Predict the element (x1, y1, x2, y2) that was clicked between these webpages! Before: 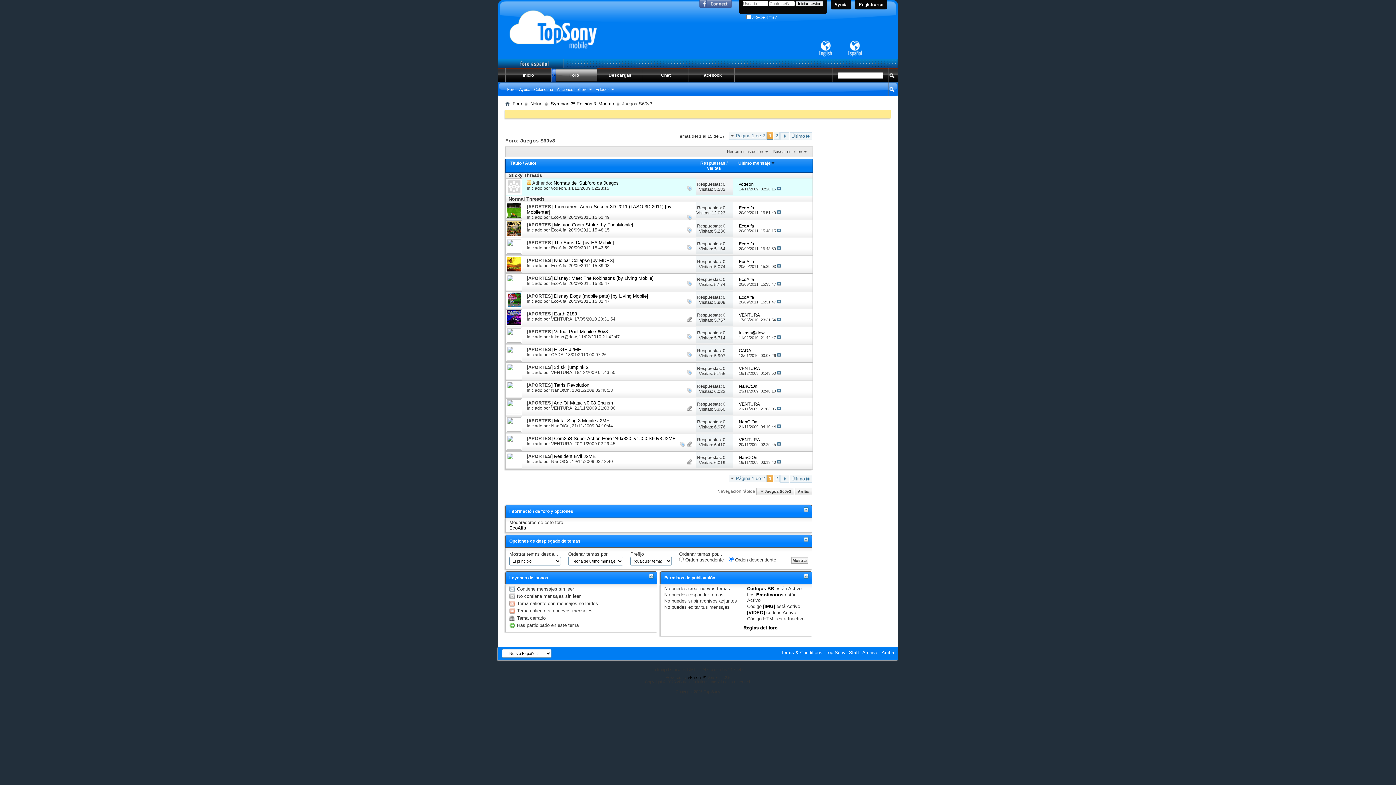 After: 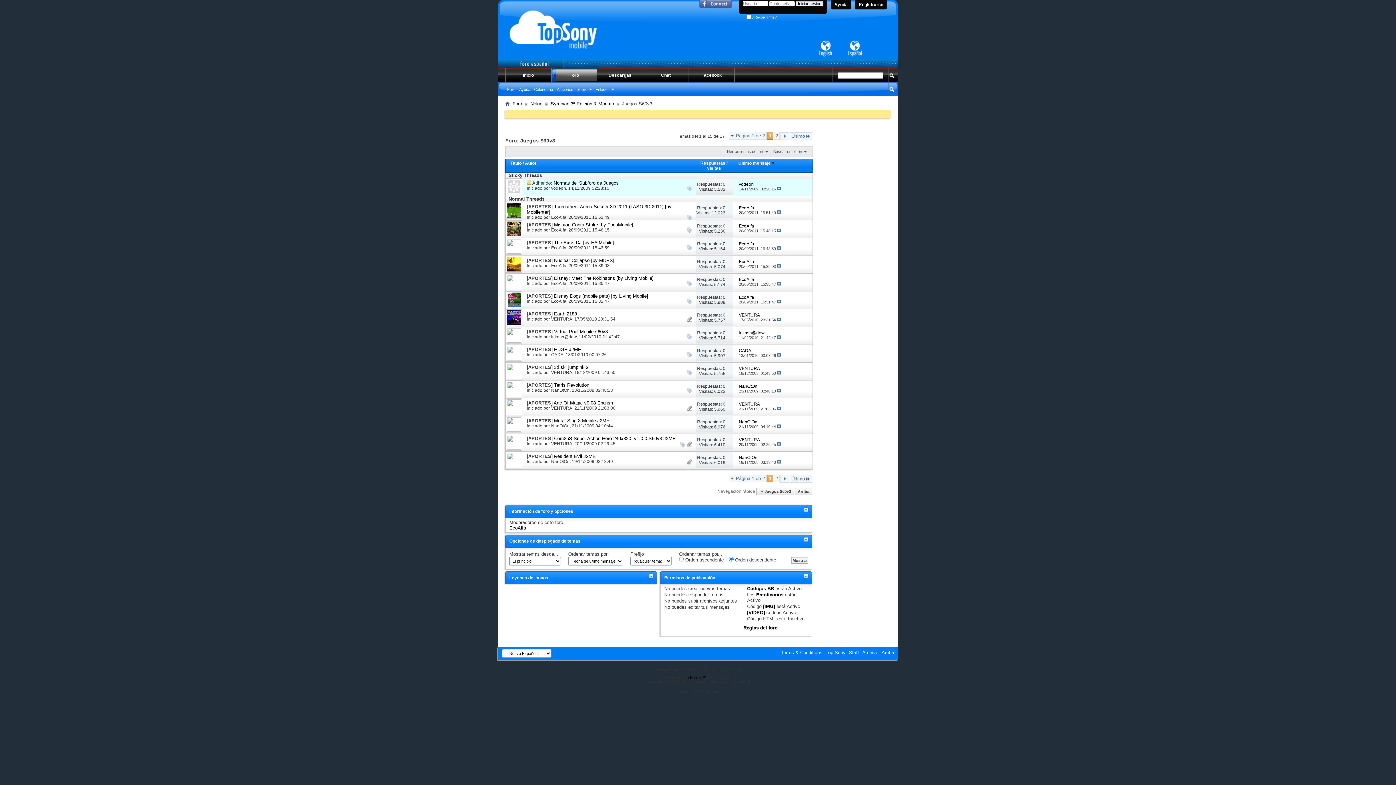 Action: bbox: (649, 574, 653, 578)